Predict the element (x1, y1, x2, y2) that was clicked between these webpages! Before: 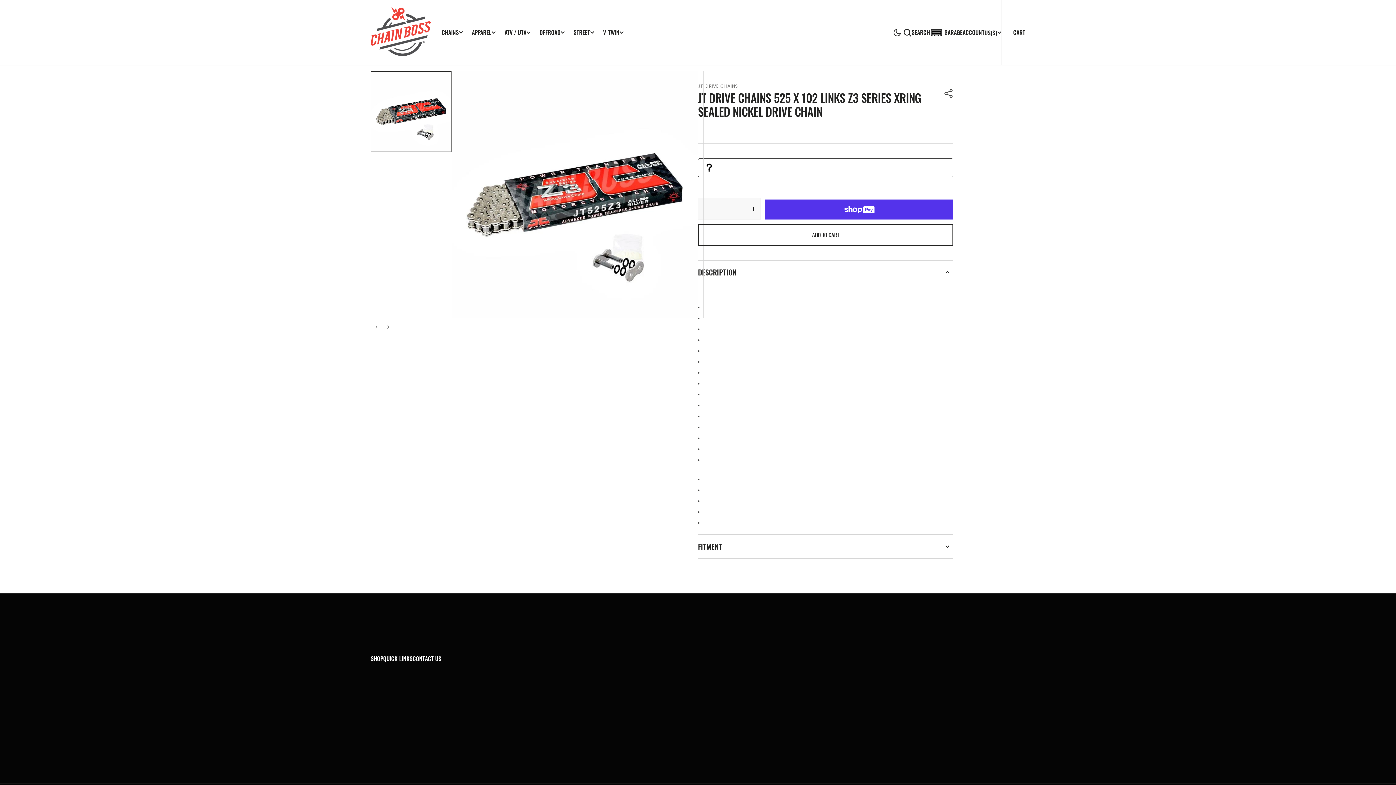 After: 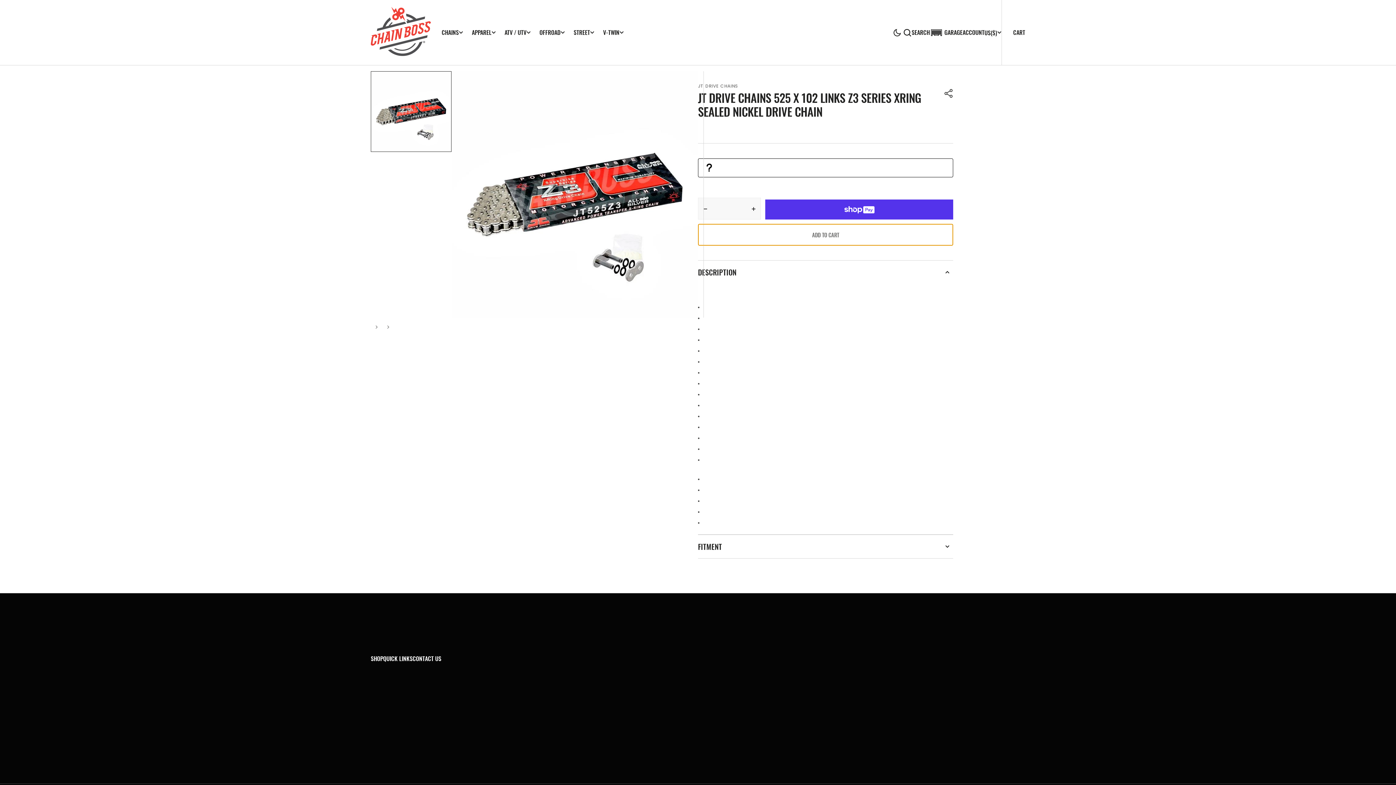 Action: label: ADD TO CART bbox: (698, 224, 953, 245)